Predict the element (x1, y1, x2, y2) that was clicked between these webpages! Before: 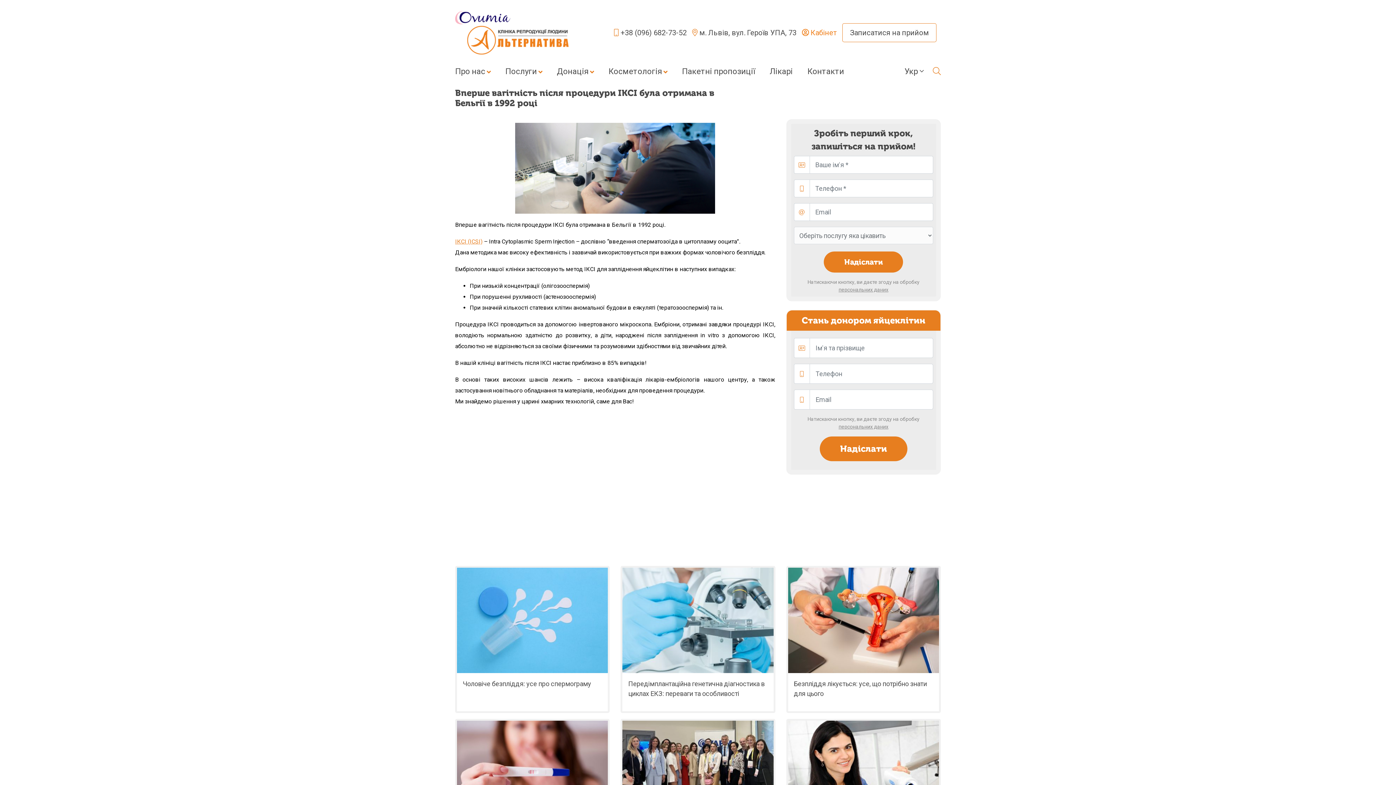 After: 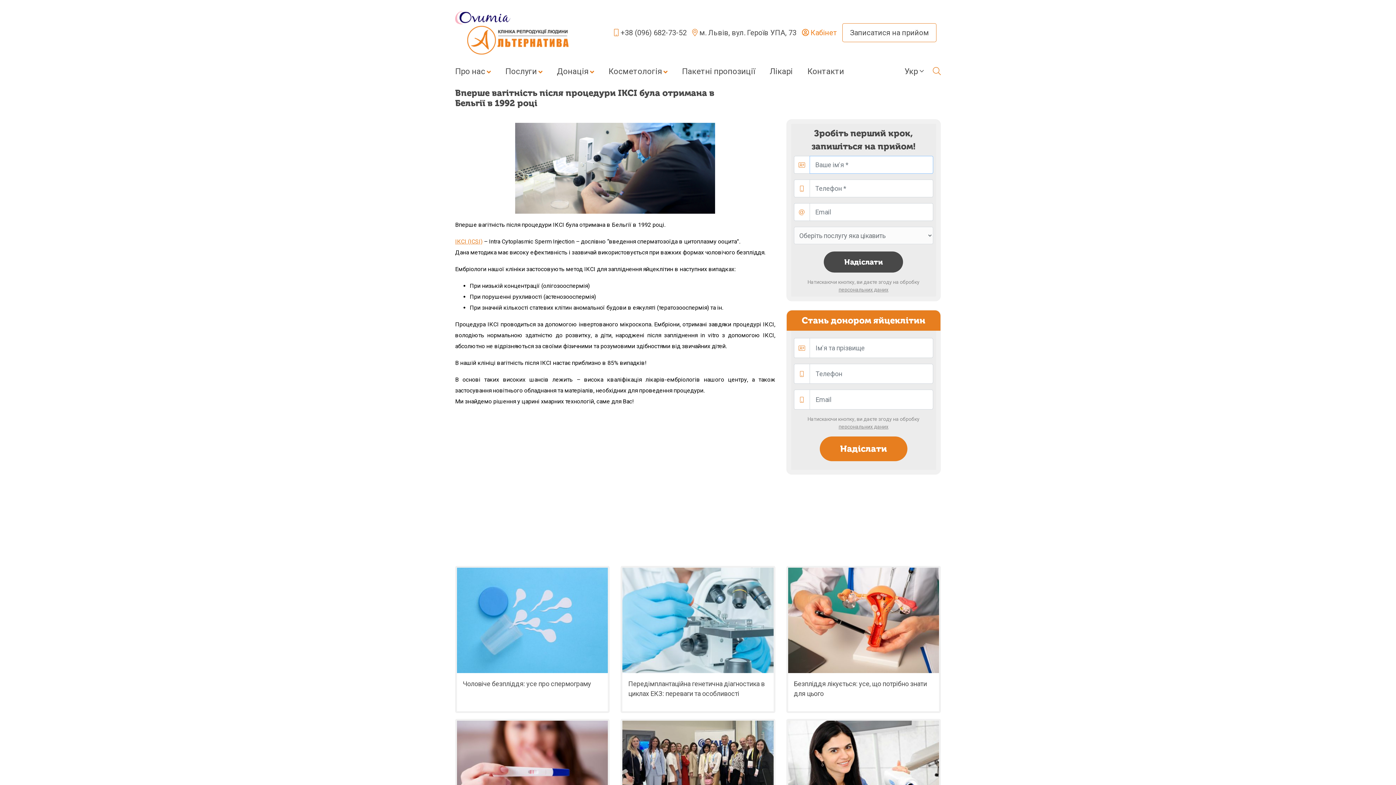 Action: label: Надіслати bbox: (824, 251, 903, 272)